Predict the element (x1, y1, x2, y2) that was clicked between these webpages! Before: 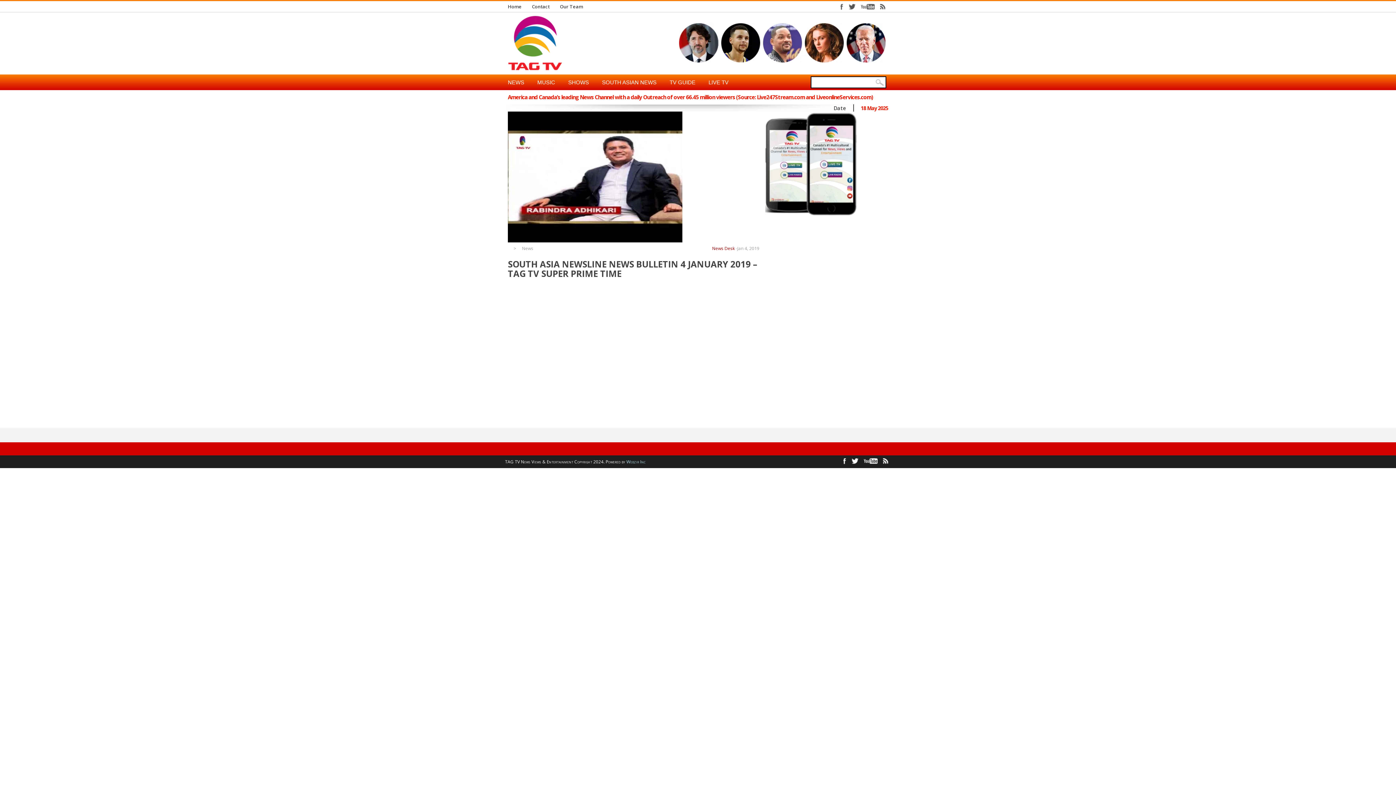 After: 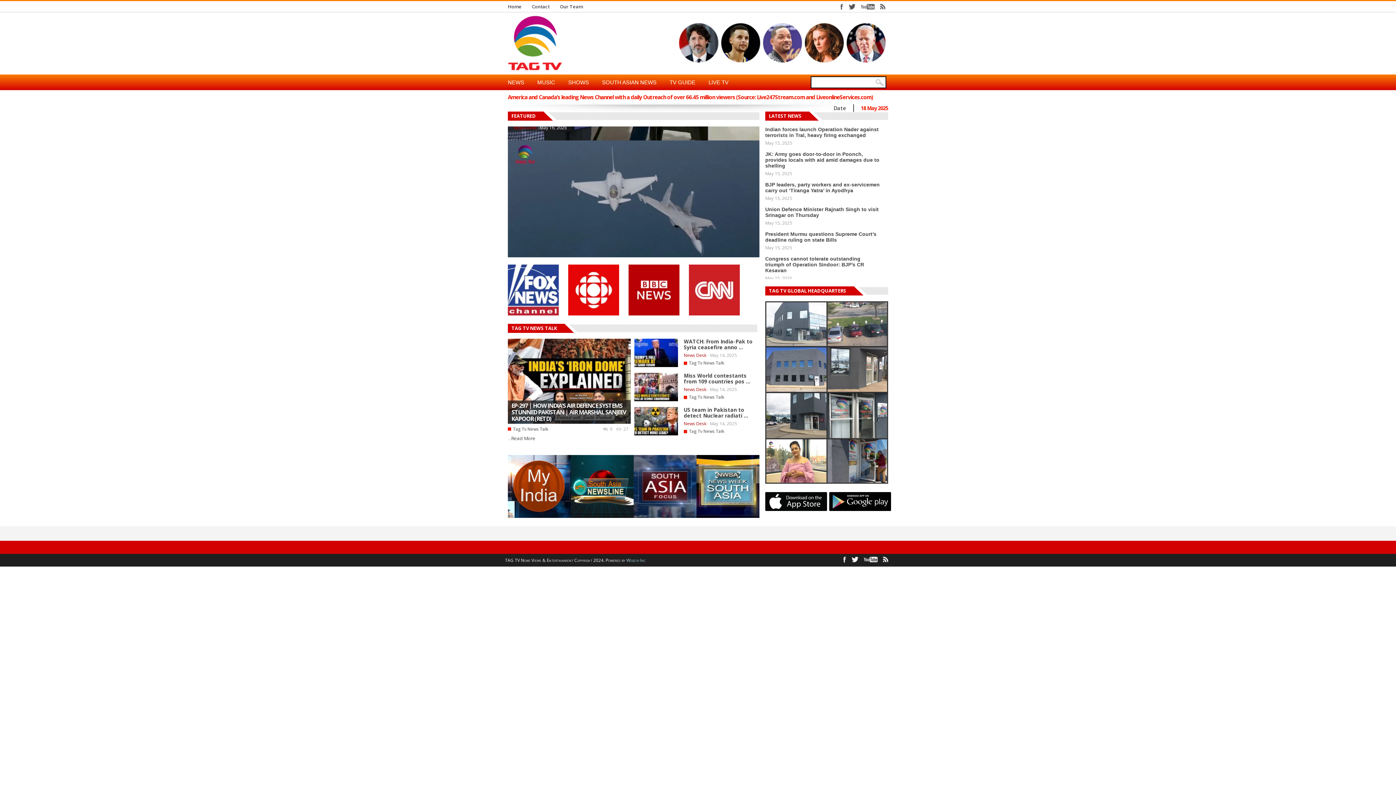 Action: bbox: (508, 246, 522, 250)